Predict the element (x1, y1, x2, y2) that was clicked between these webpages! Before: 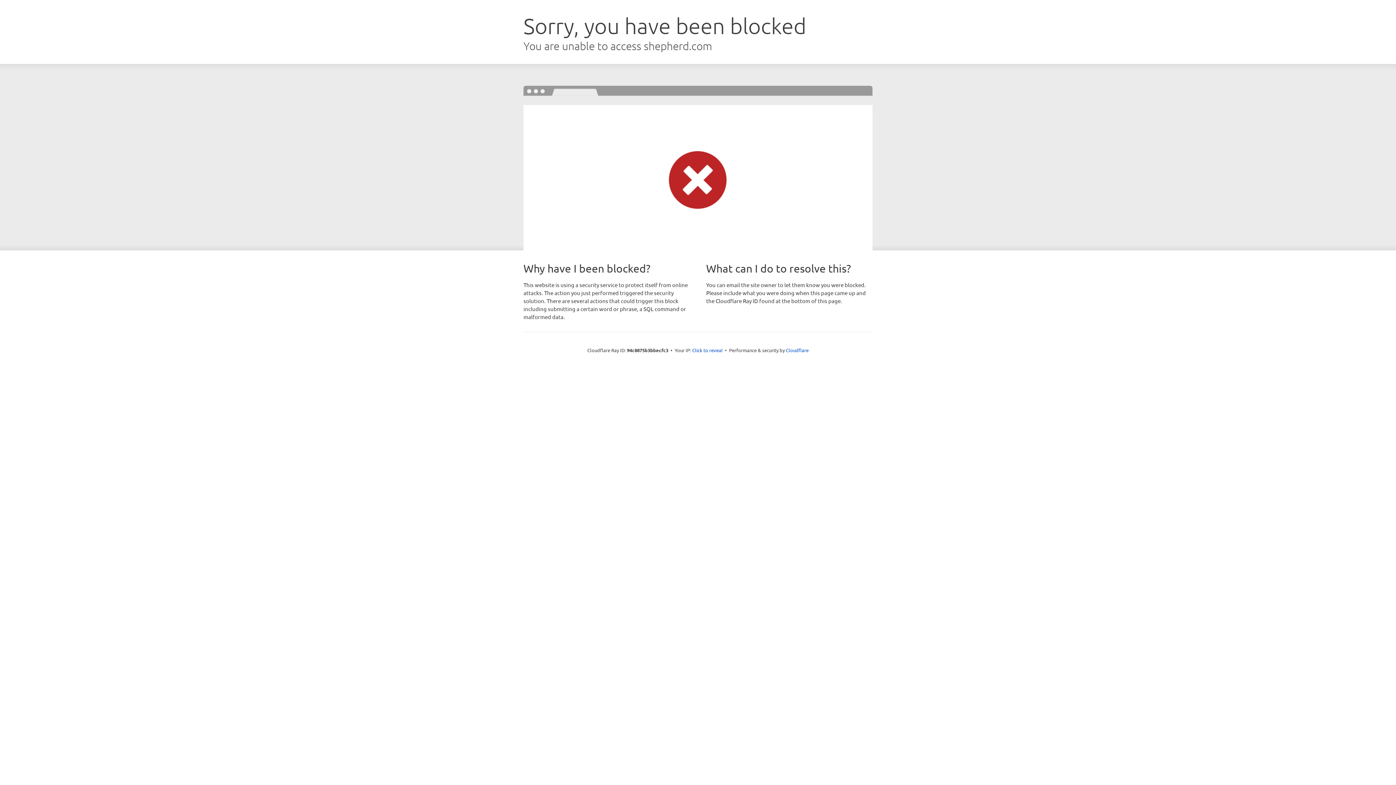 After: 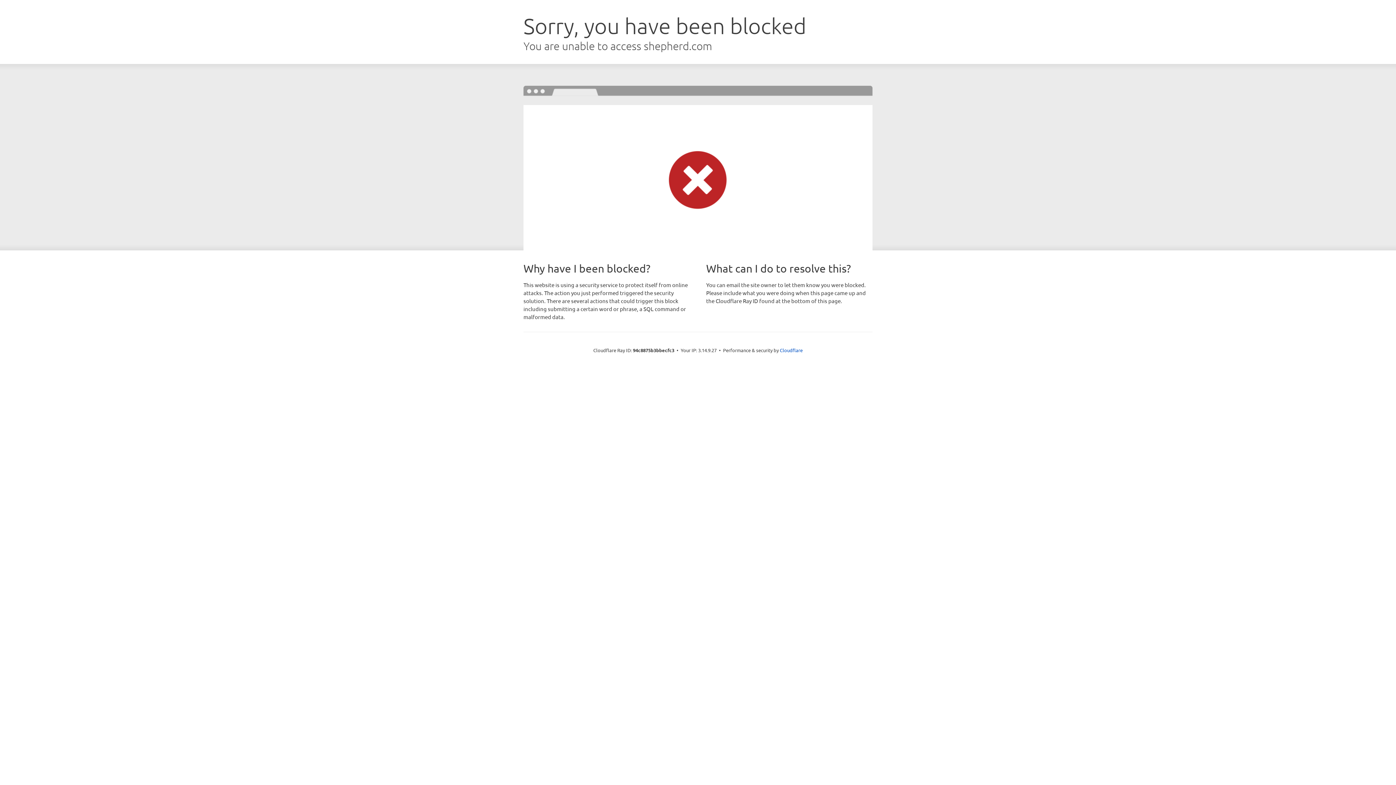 Action: bbox: (692, 346, 722, 353) label: Click to reveal